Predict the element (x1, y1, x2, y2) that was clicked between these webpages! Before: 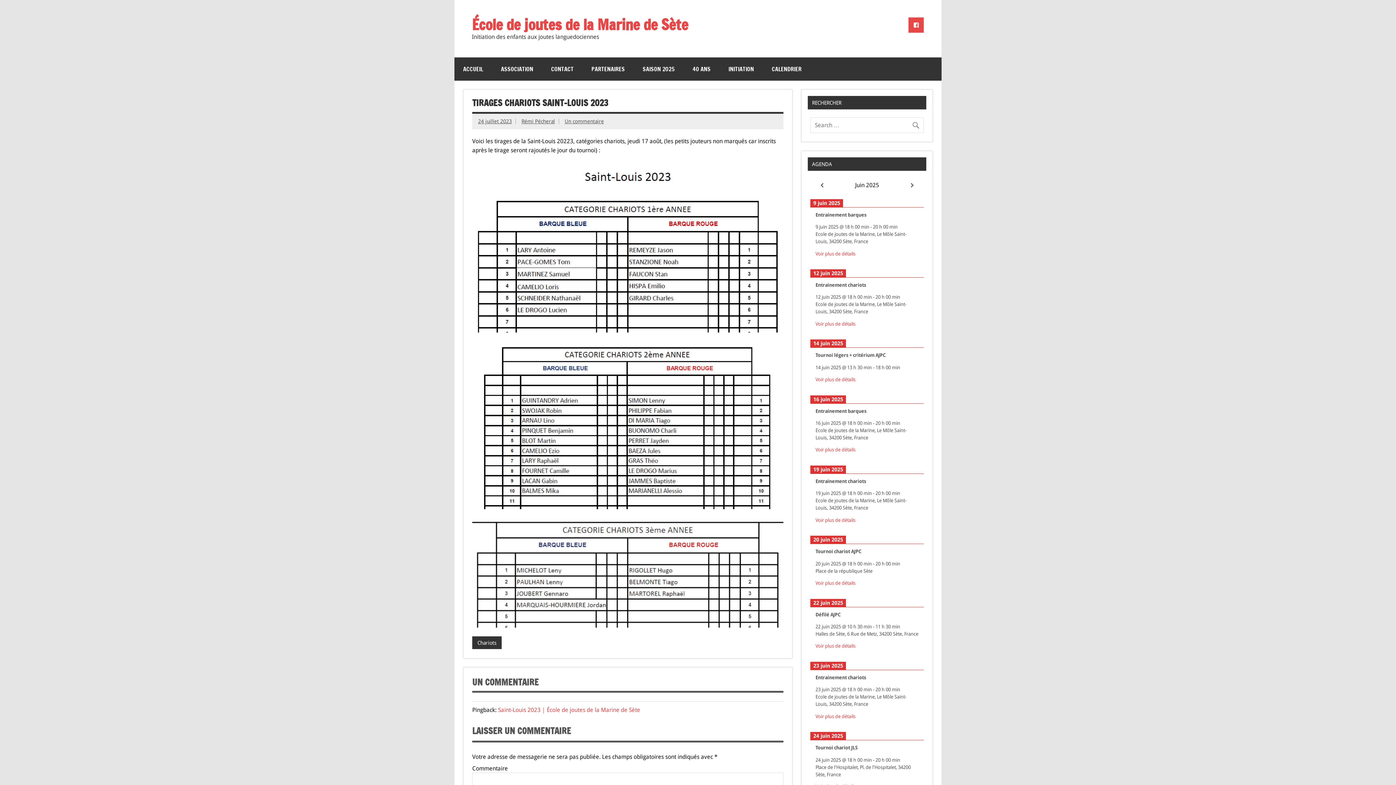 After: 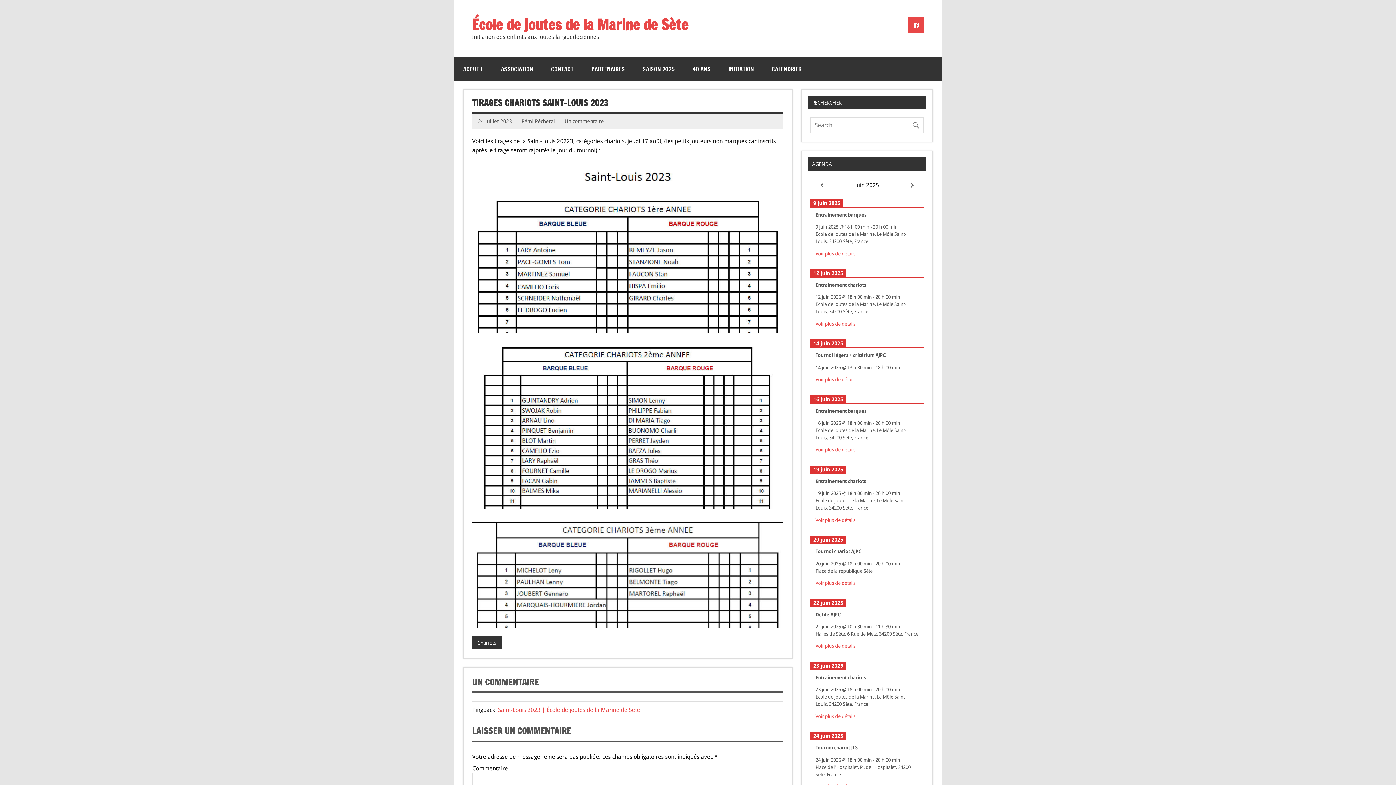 Action: bbox: (815, 447, 855, 452) label: Voir plus de détails